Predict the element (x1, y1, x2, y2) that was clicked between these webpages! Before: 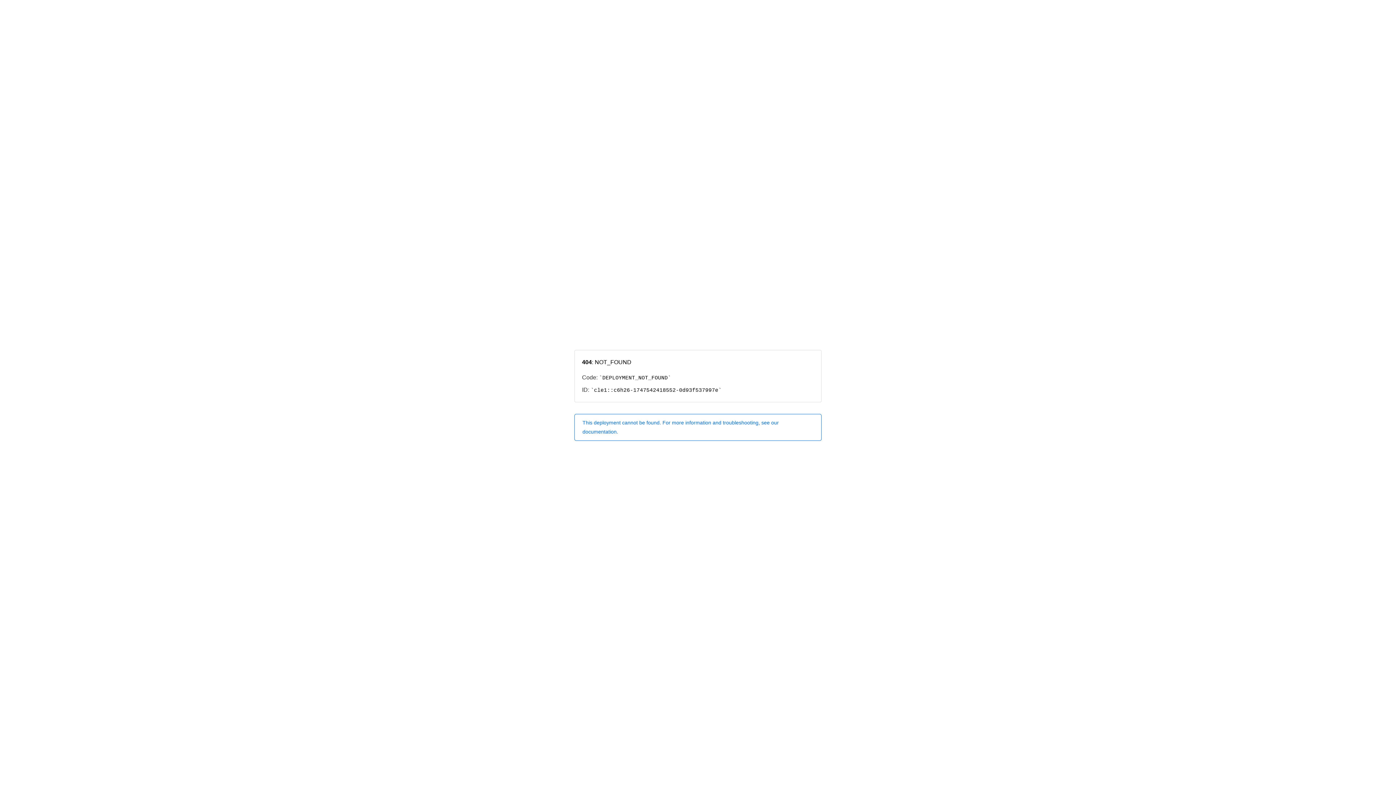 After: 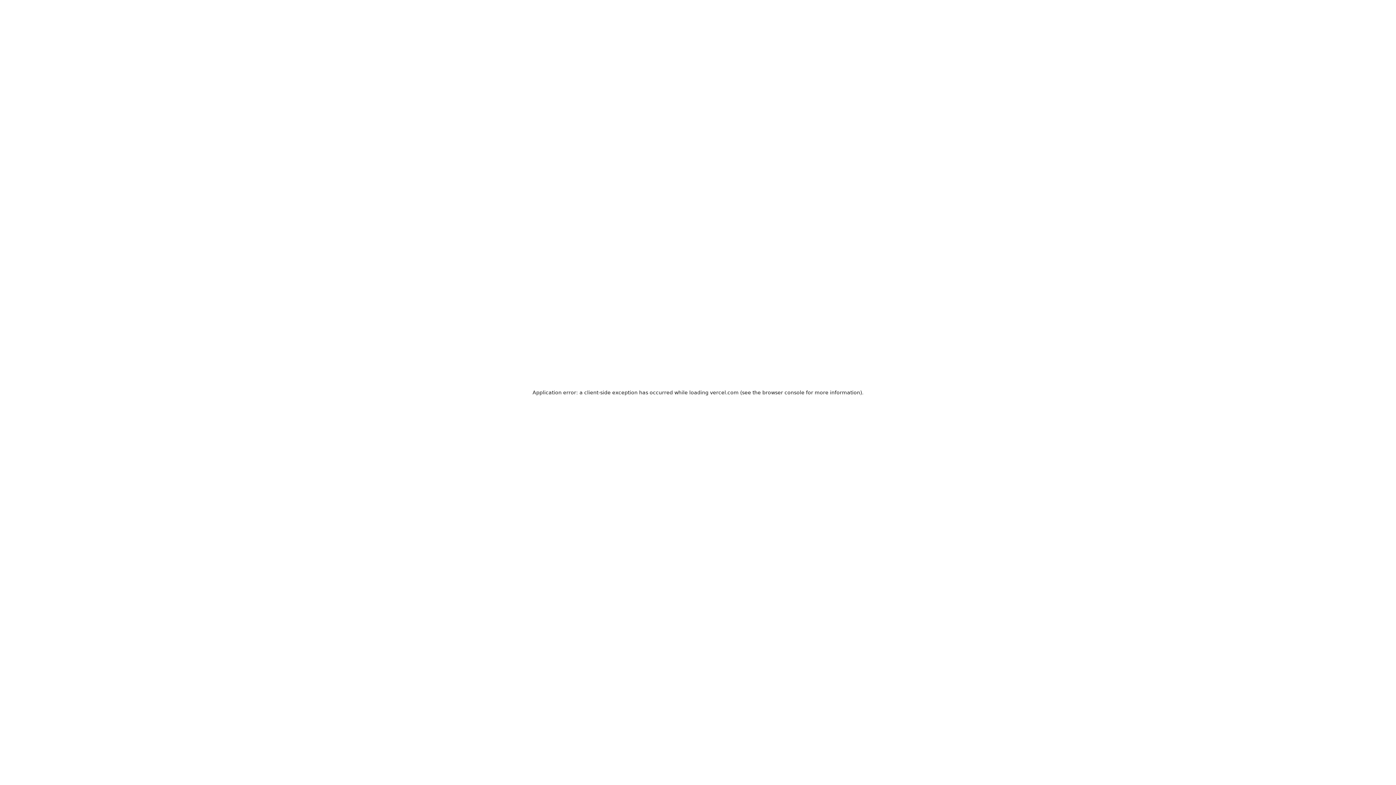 Action: bbox: (574, 414, 821, 440) label: This deployment cannot be found. For more information and troubleshooting, see our documentation.